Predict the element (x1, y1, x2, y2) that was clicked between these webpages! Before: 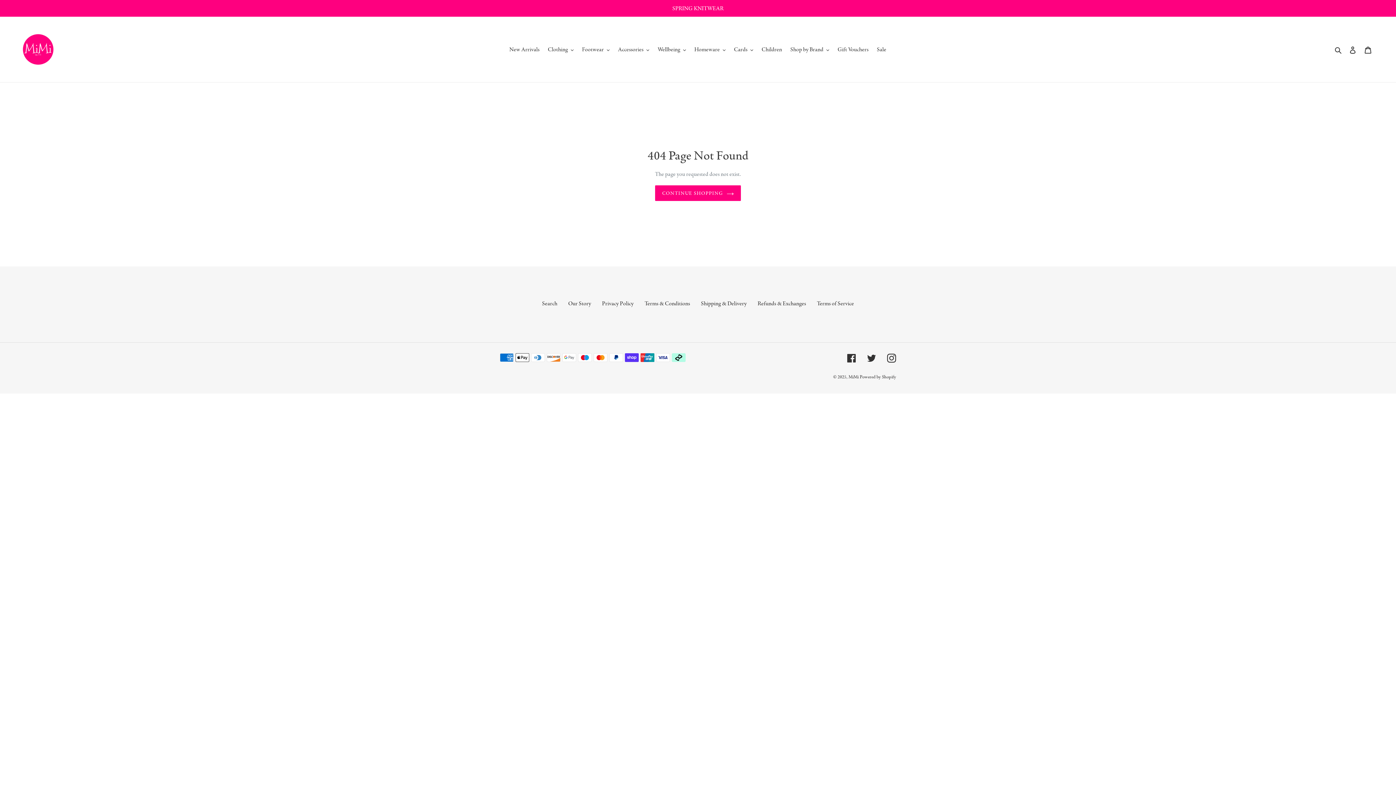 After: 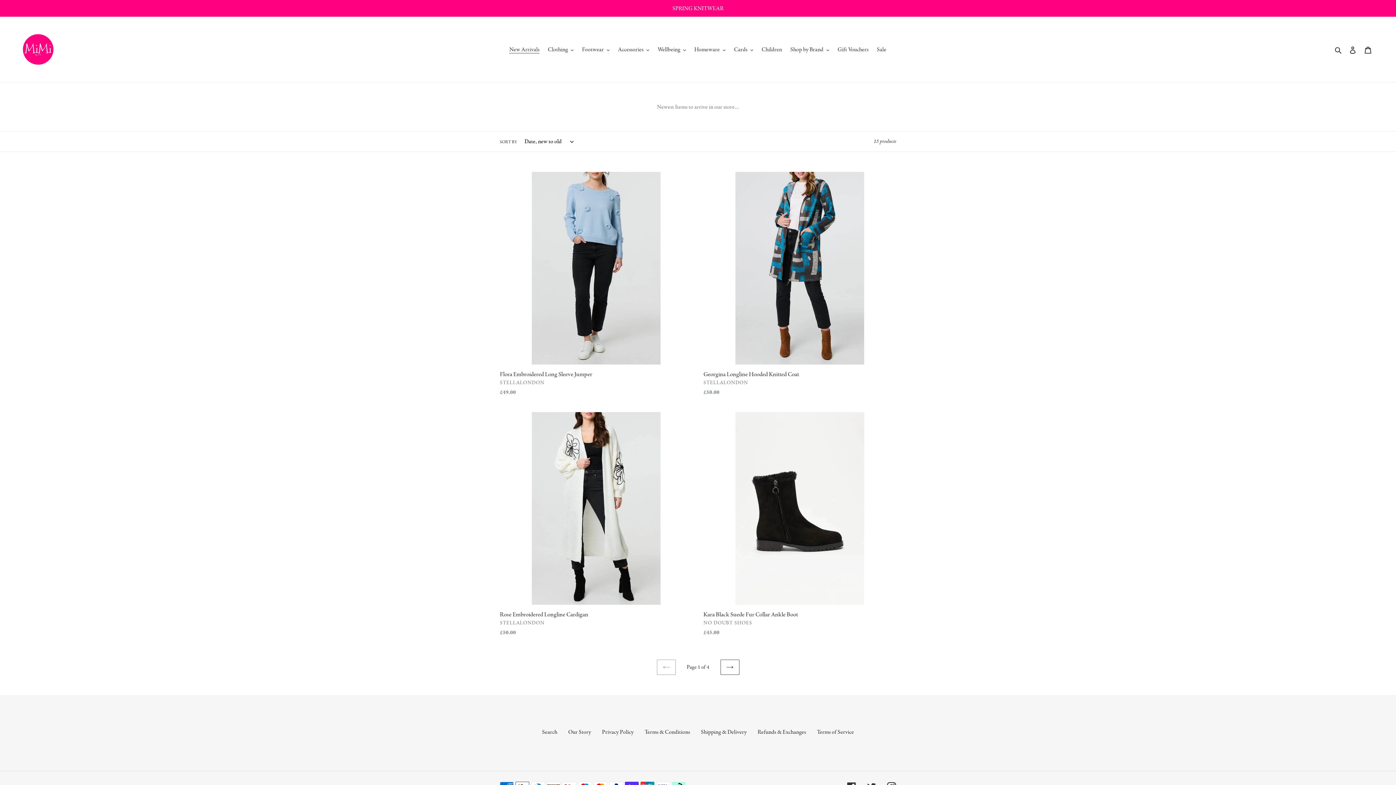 Action: bbox: (505, 44, 543, 54) label: New Arrivals